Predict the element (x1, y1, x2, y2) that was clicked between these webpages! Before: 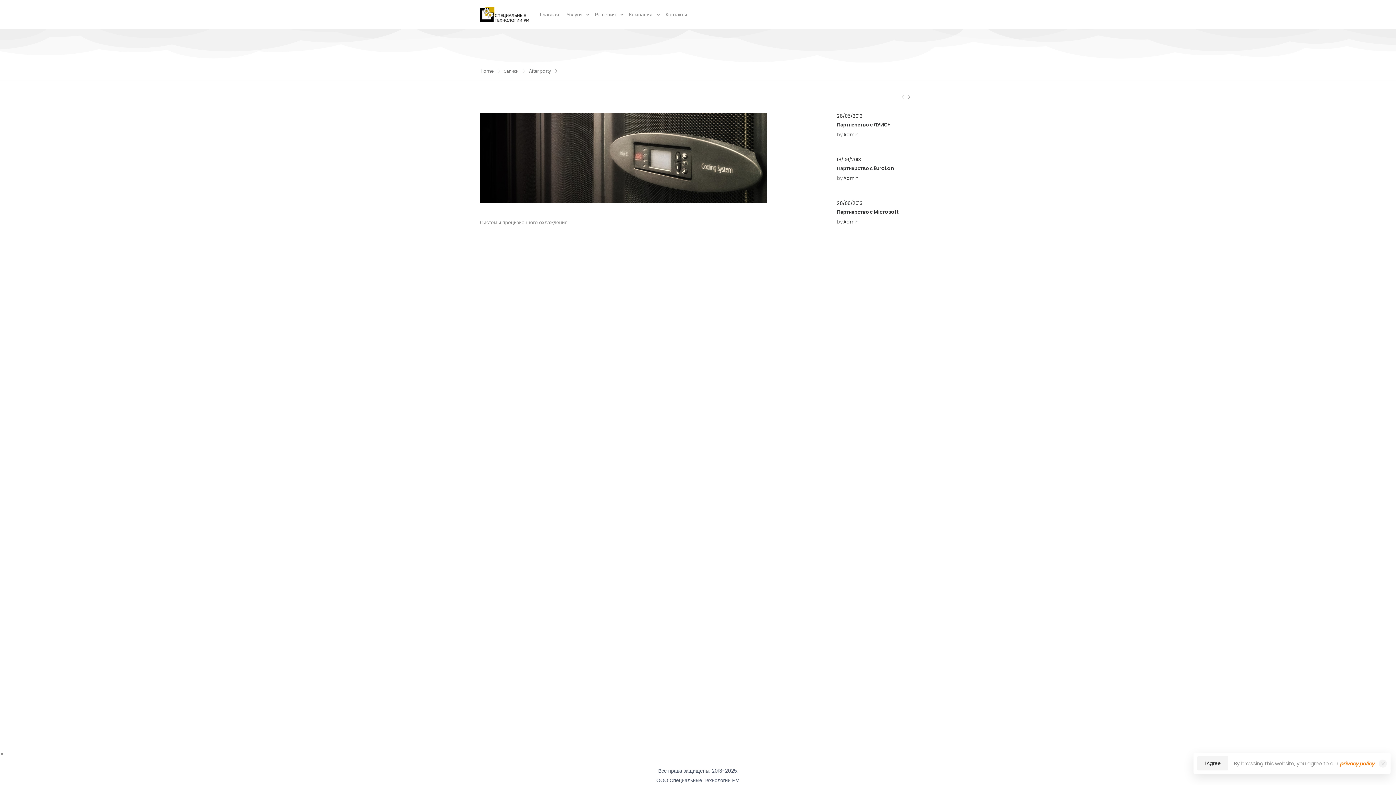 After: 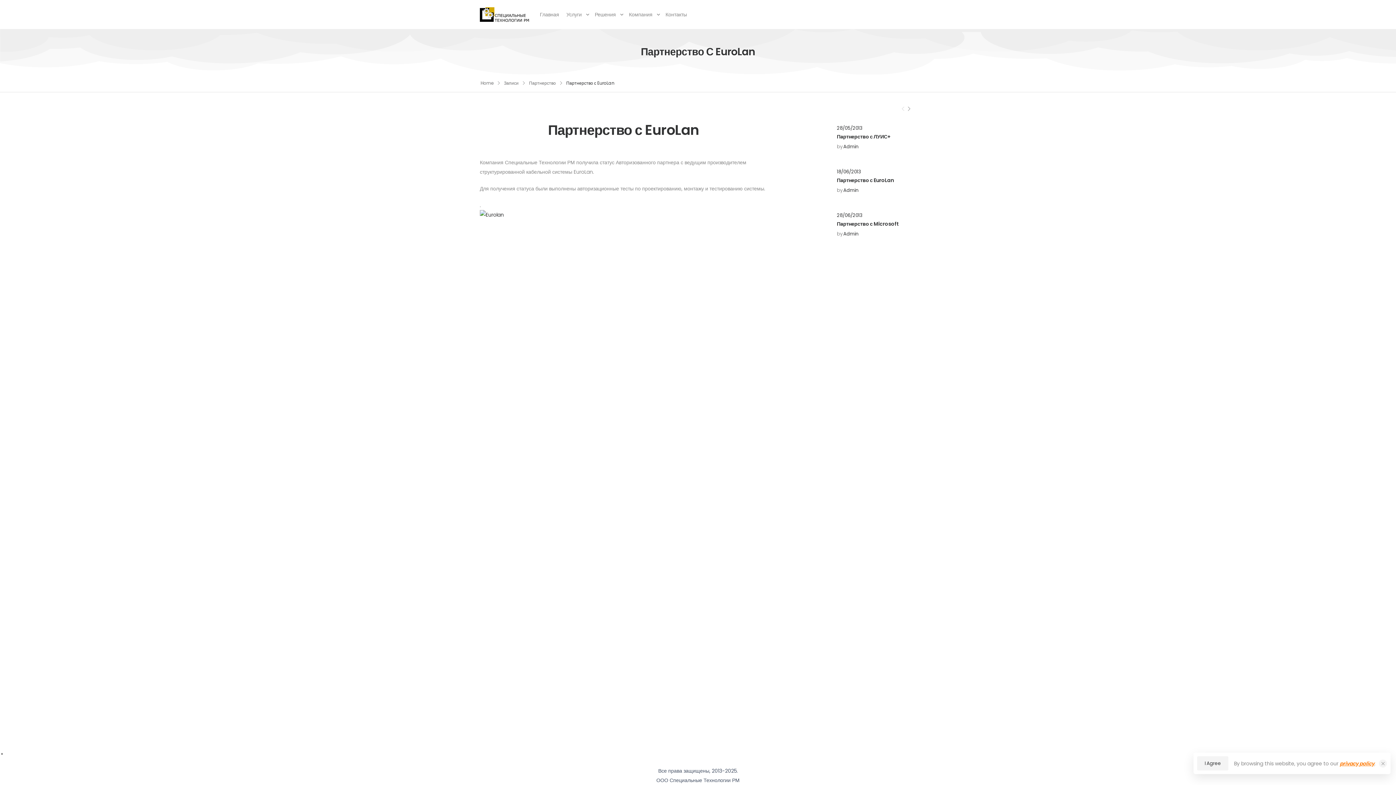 Action: bbox: (793, 152, 826, 185)